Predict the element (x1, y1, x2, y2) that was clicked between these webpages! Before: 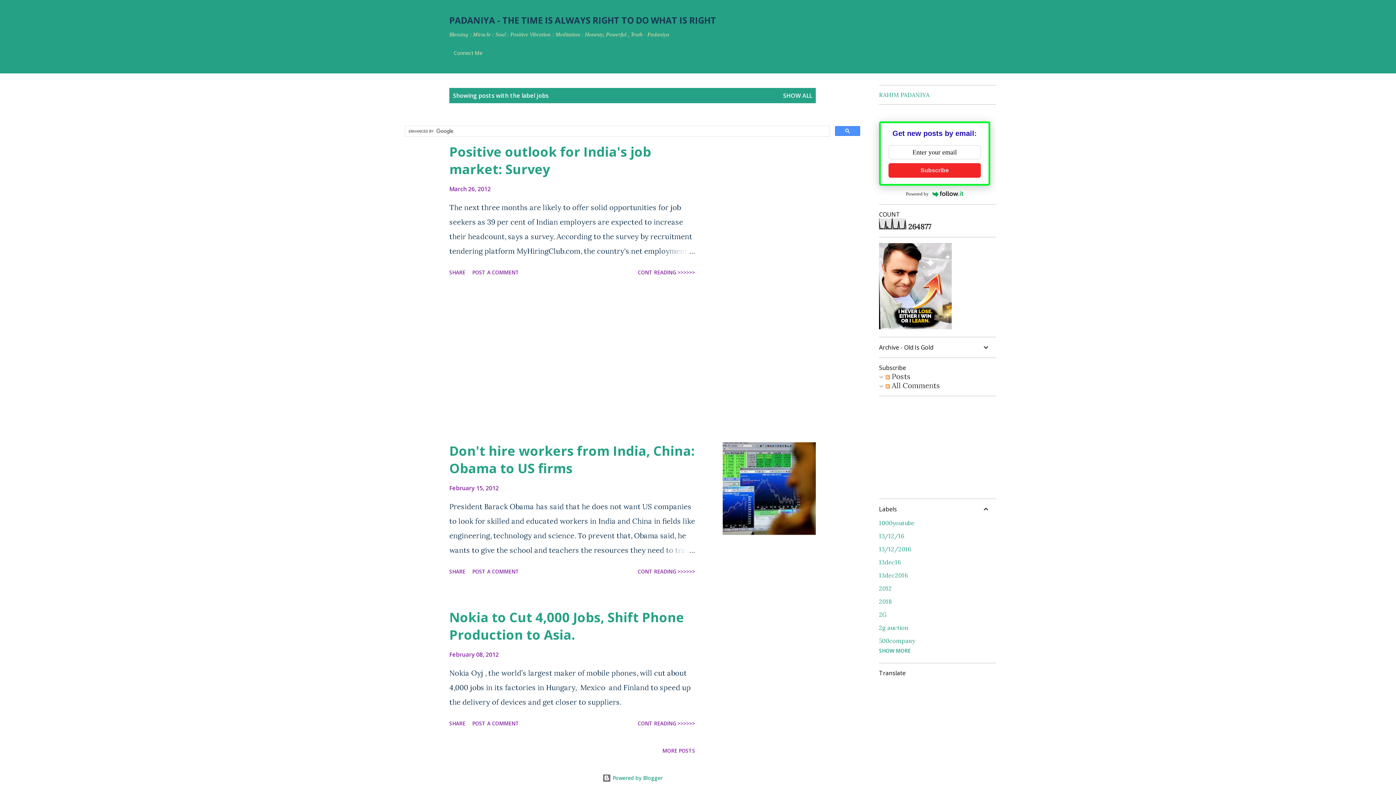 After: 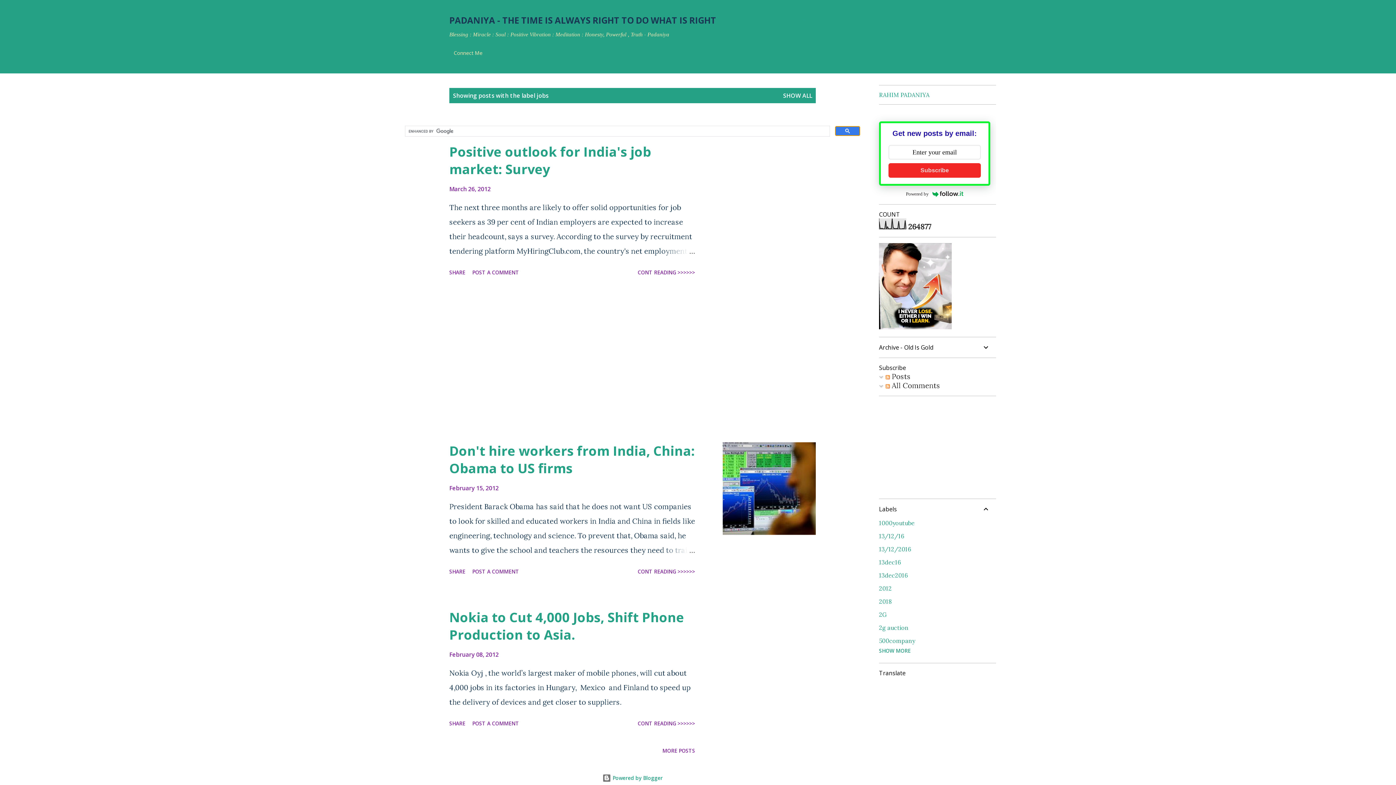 Action: bbox: (835, 126, 860, 136)